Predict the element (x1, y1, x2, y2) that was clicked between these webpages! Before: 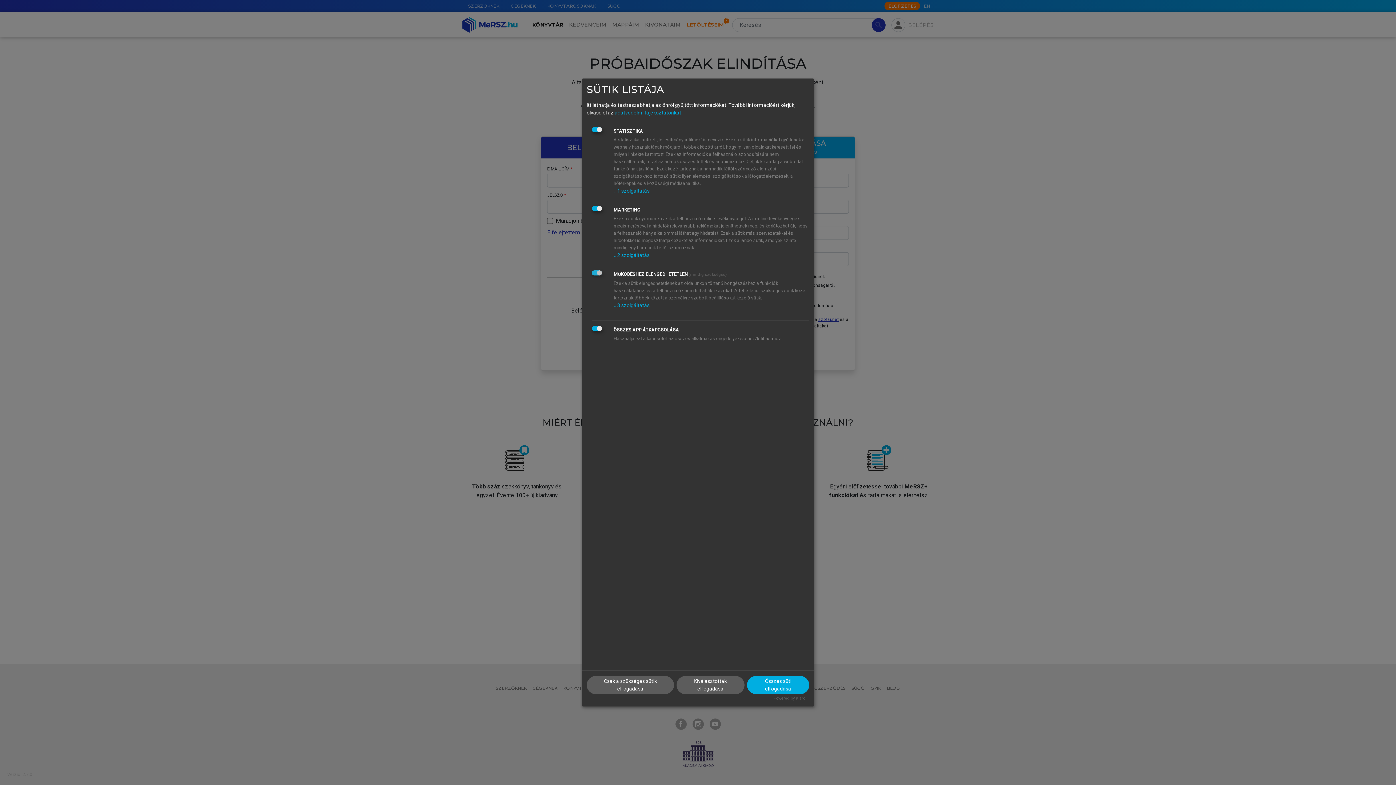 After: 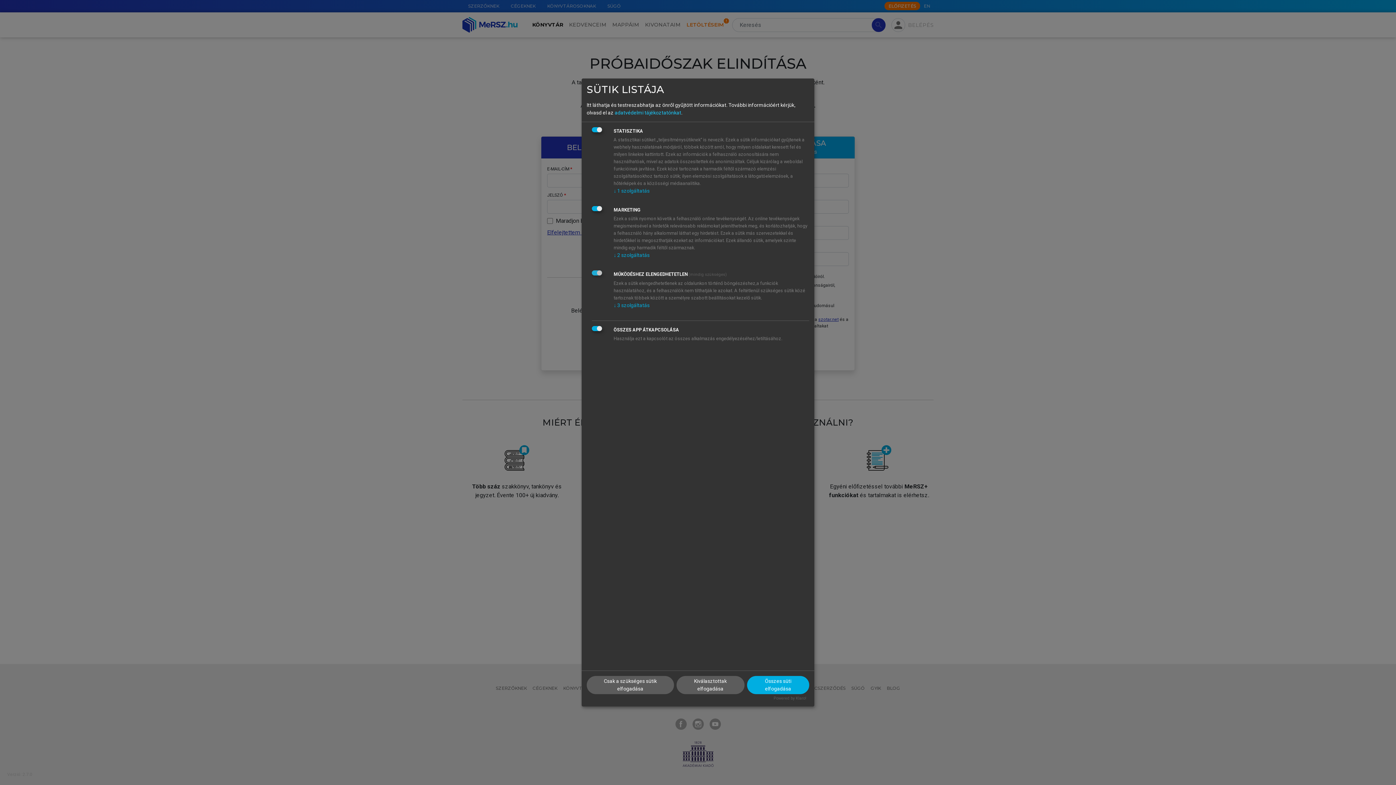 Action: bbox: (614, 109, 681, 115) label: adatvédelmi tájékoztatónkat